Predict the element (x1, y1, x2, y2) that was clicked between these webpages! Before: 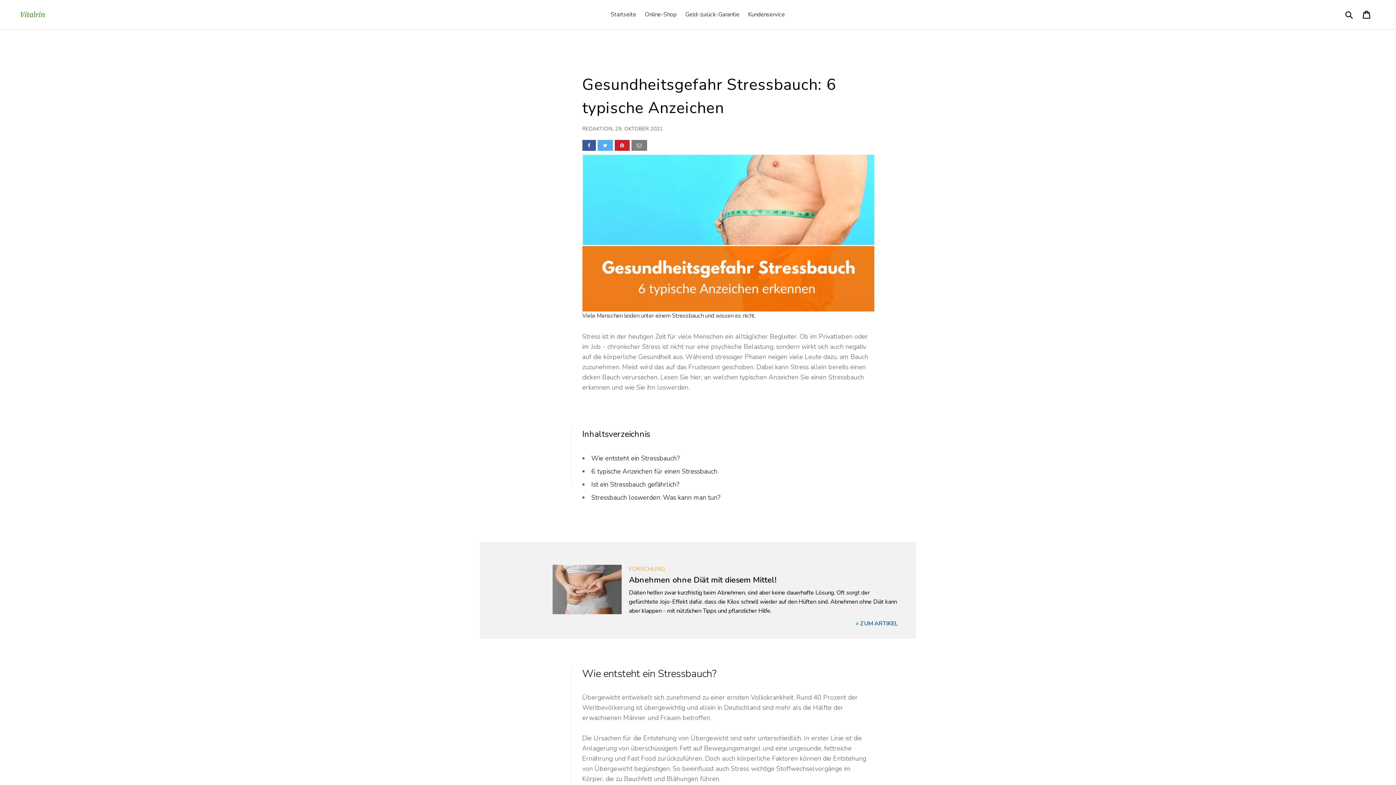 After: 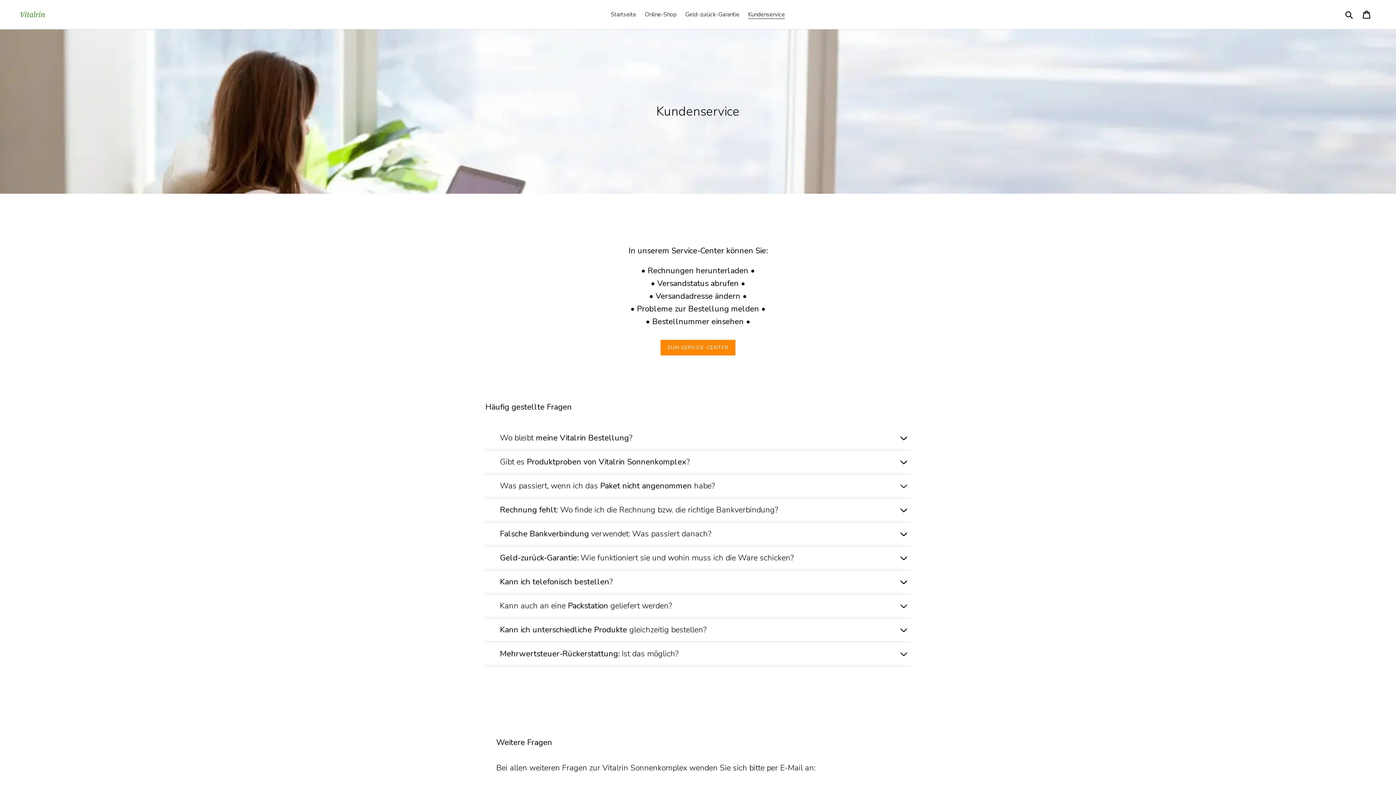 Action: bbox: (744, 9, 788, 20) label: Kundenservice